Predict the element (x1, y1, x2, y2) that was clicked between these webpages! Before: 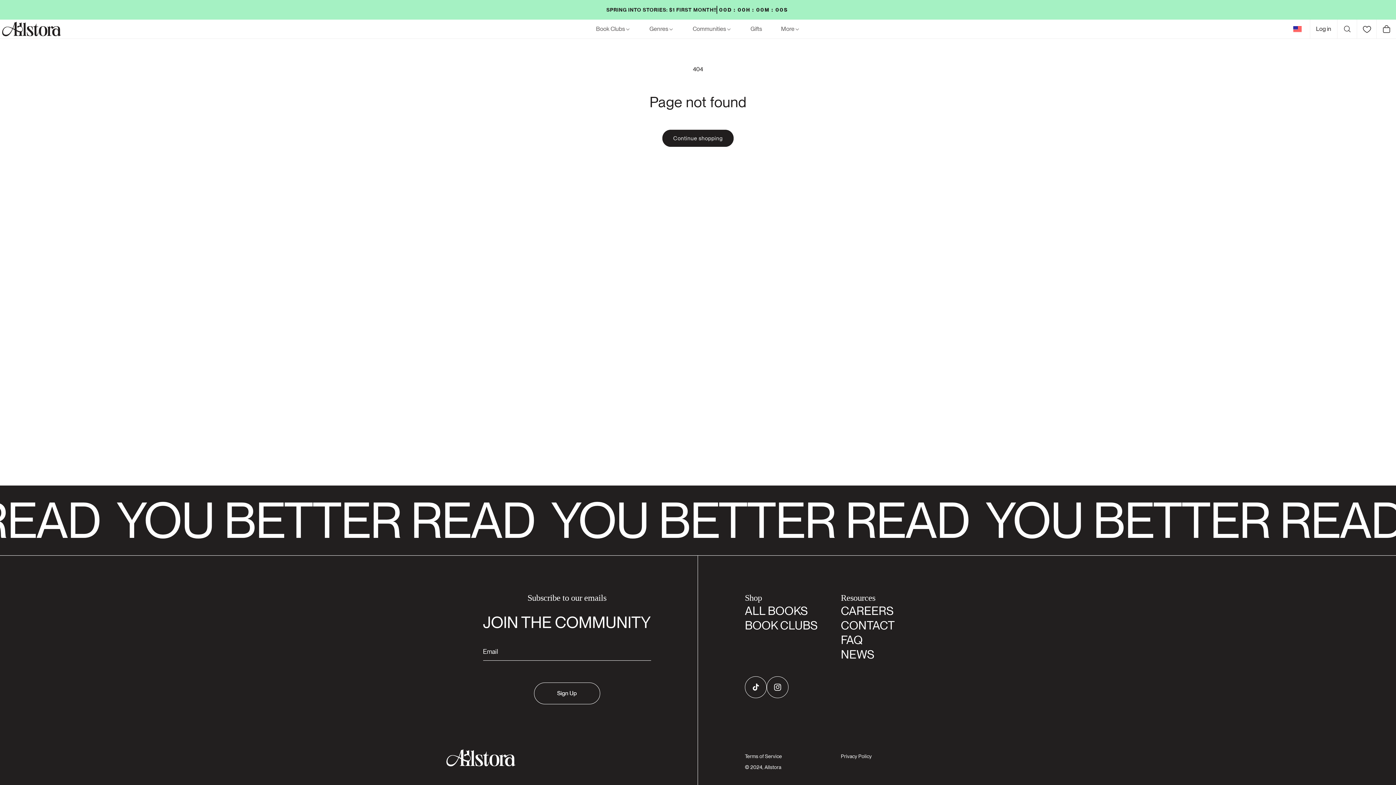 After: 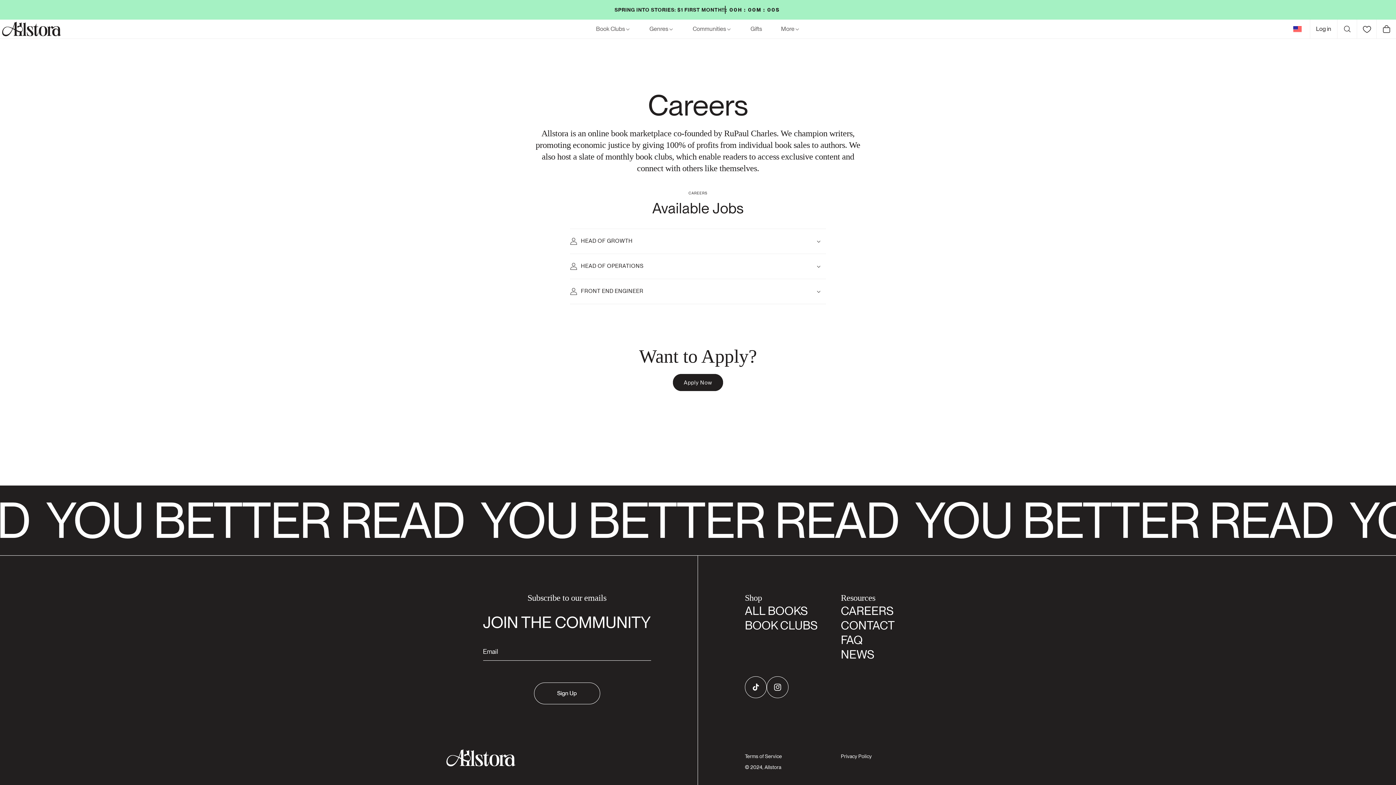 Action: label: CAREERS bbox: (841, 604, 893, 618)